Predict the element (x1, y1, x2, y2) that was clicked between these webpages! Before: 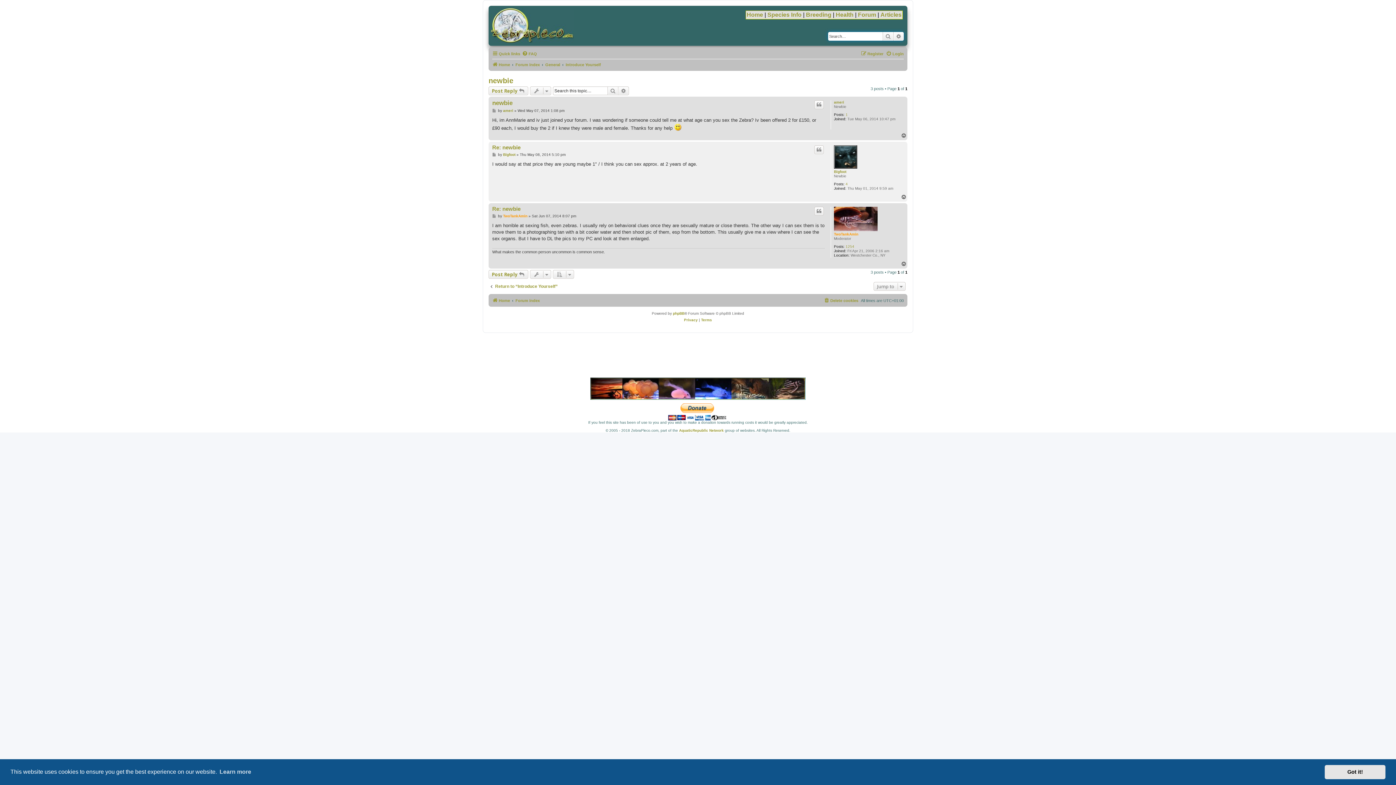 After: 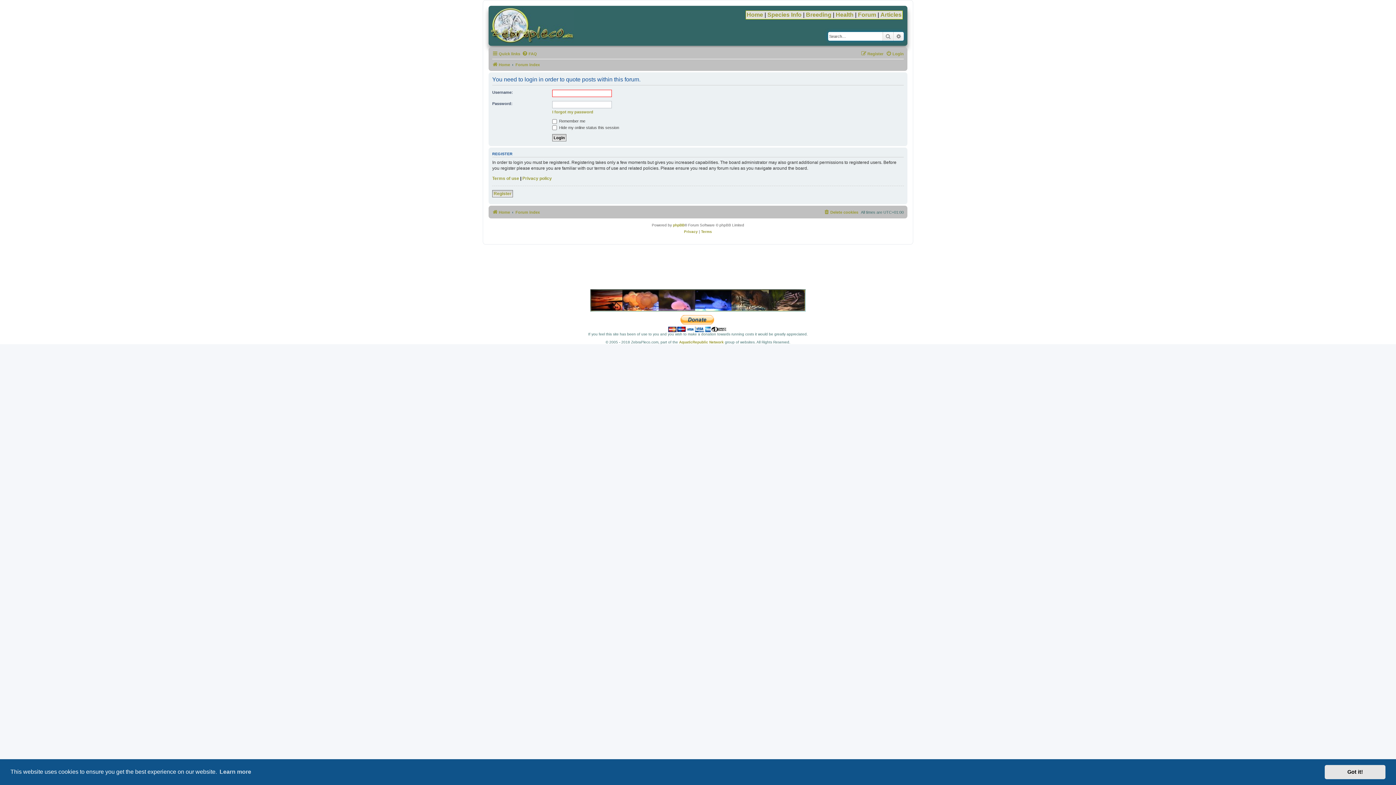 Action: bbox: (814, 100, 824, 109) label: Quote